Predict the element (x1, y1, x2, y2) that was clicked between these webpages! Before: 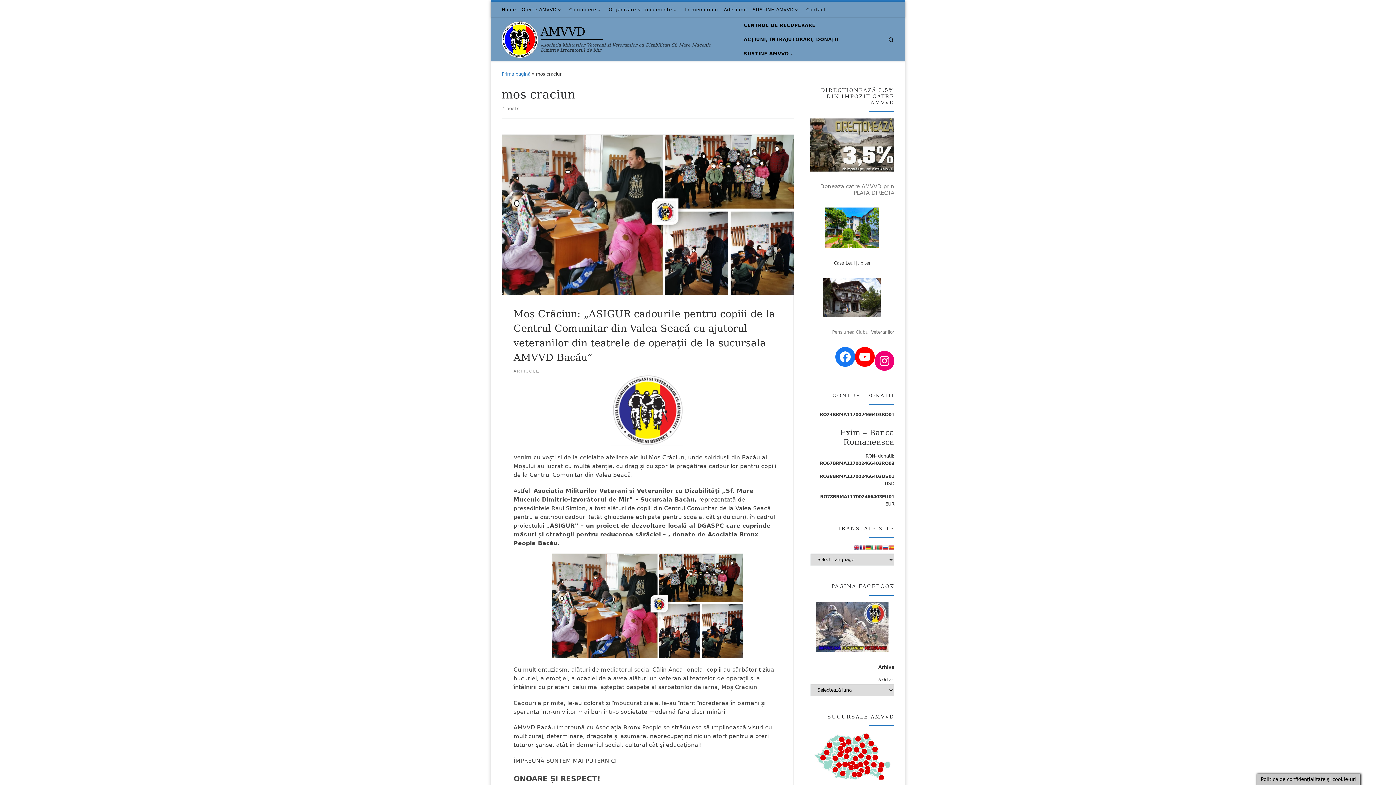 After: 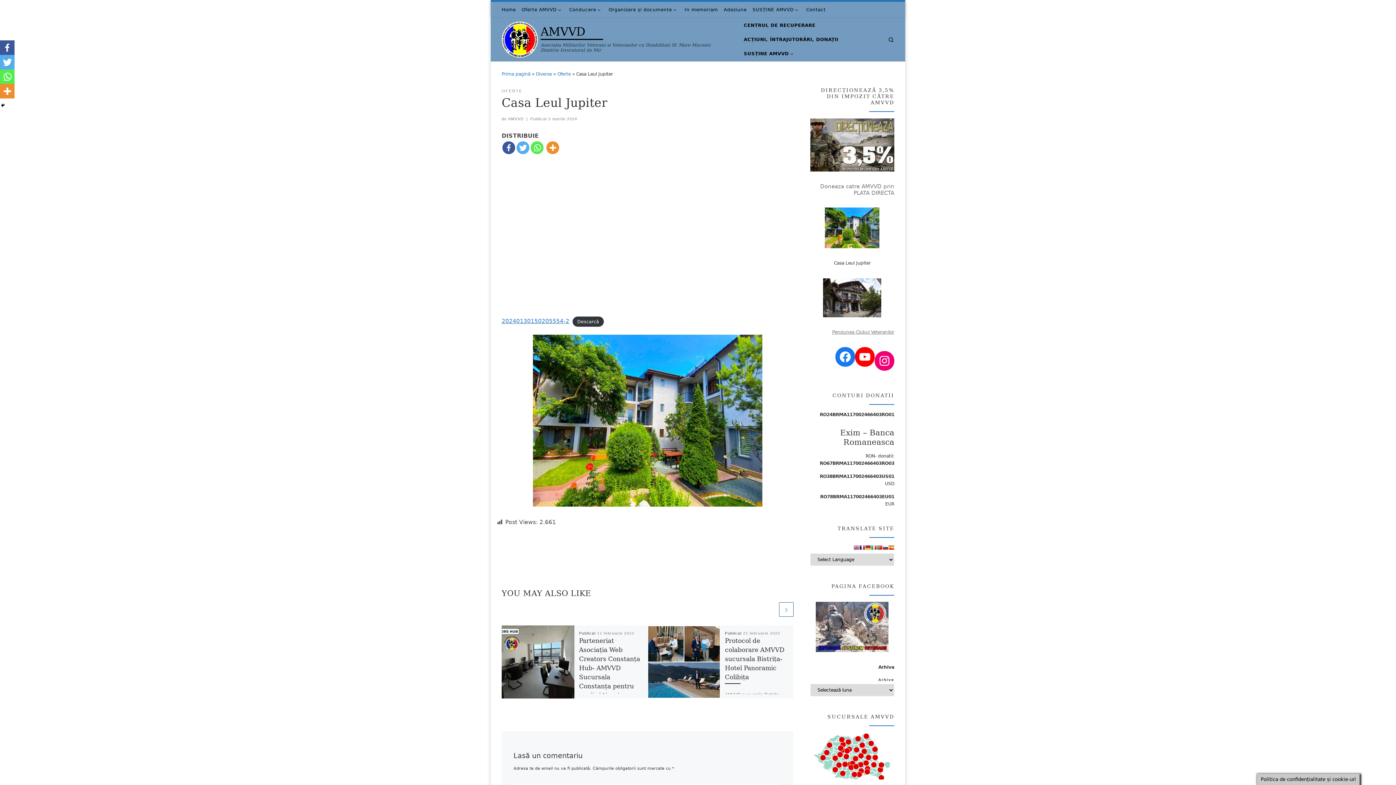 Action: bbox: (825, 224, 879, 230)